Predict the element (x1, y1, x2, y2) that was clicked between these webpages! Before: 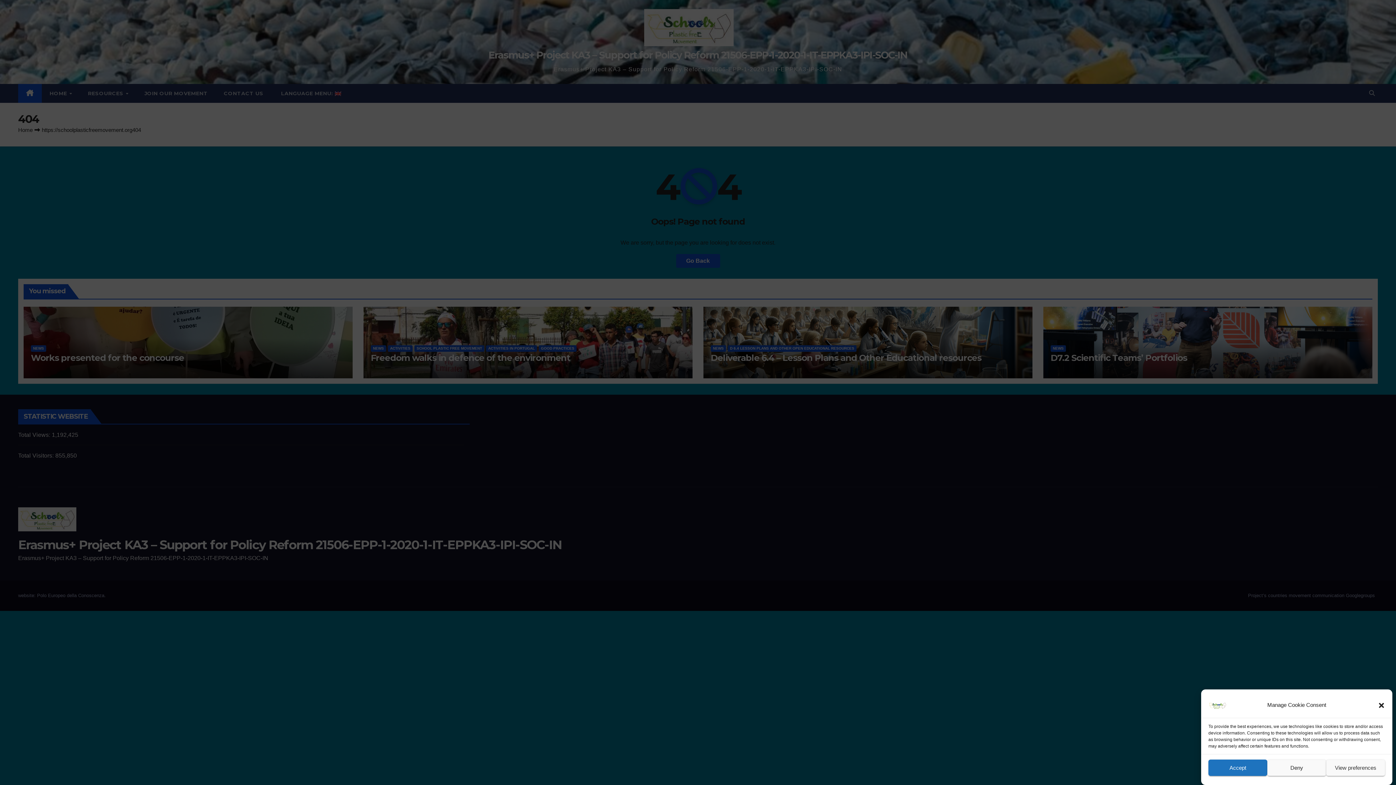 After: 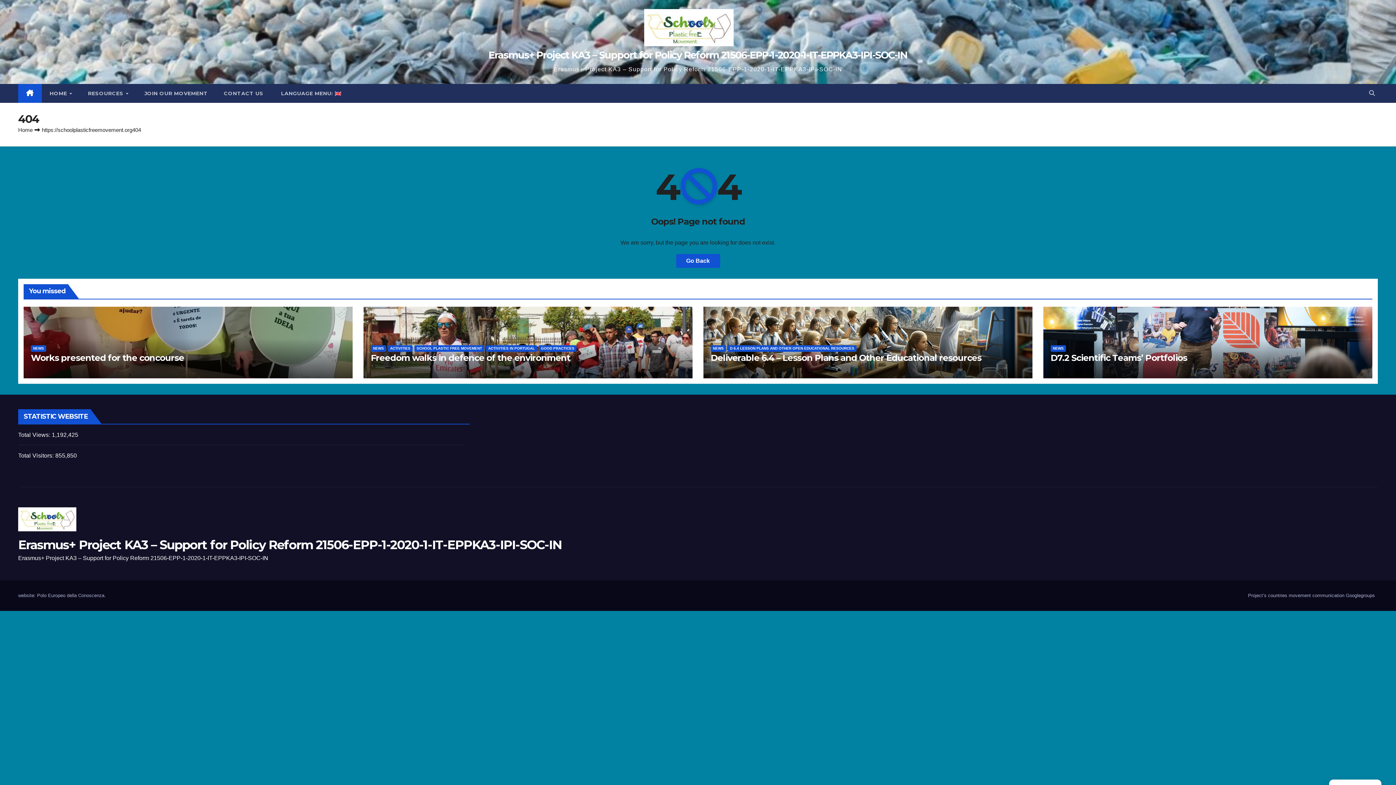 Action: label: Deny bbox: (1267, 760, 1326, 776)